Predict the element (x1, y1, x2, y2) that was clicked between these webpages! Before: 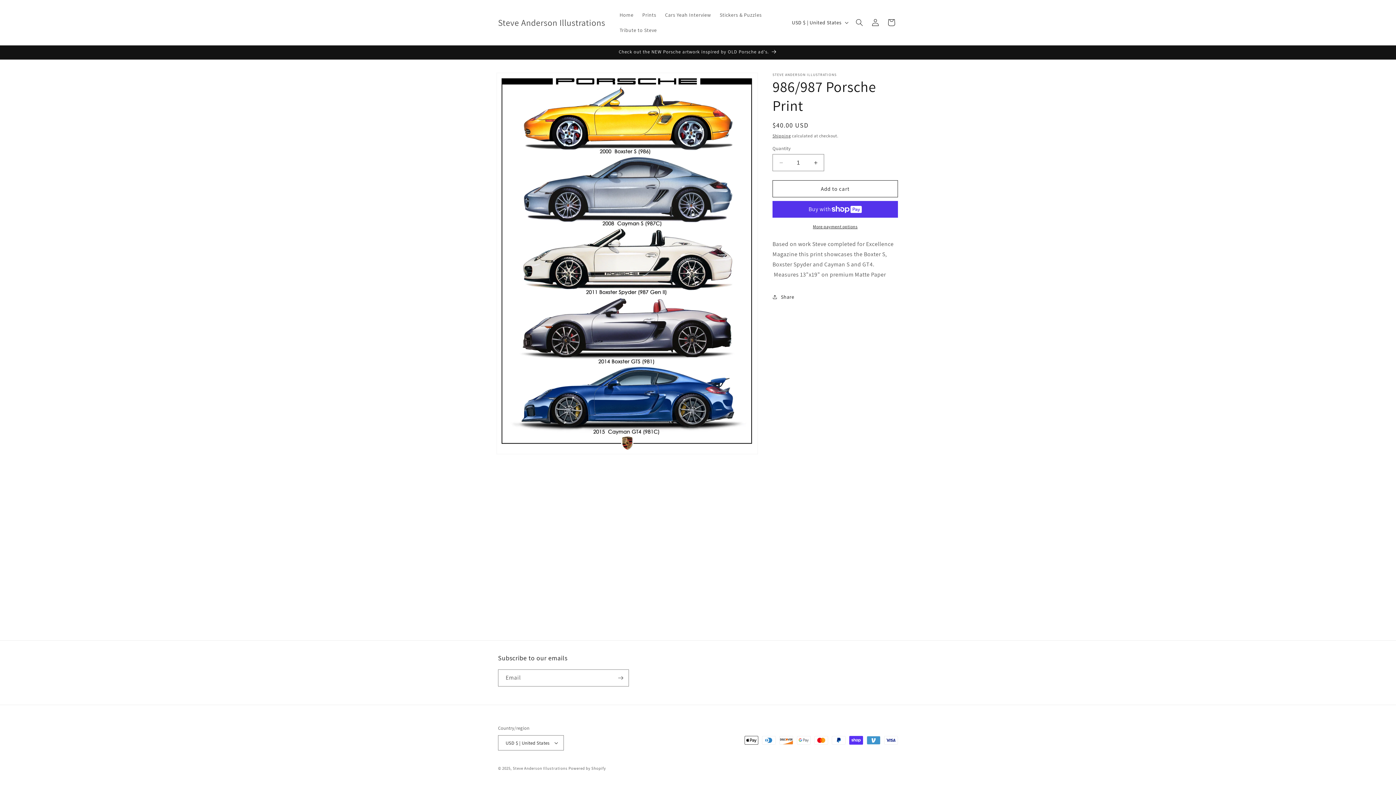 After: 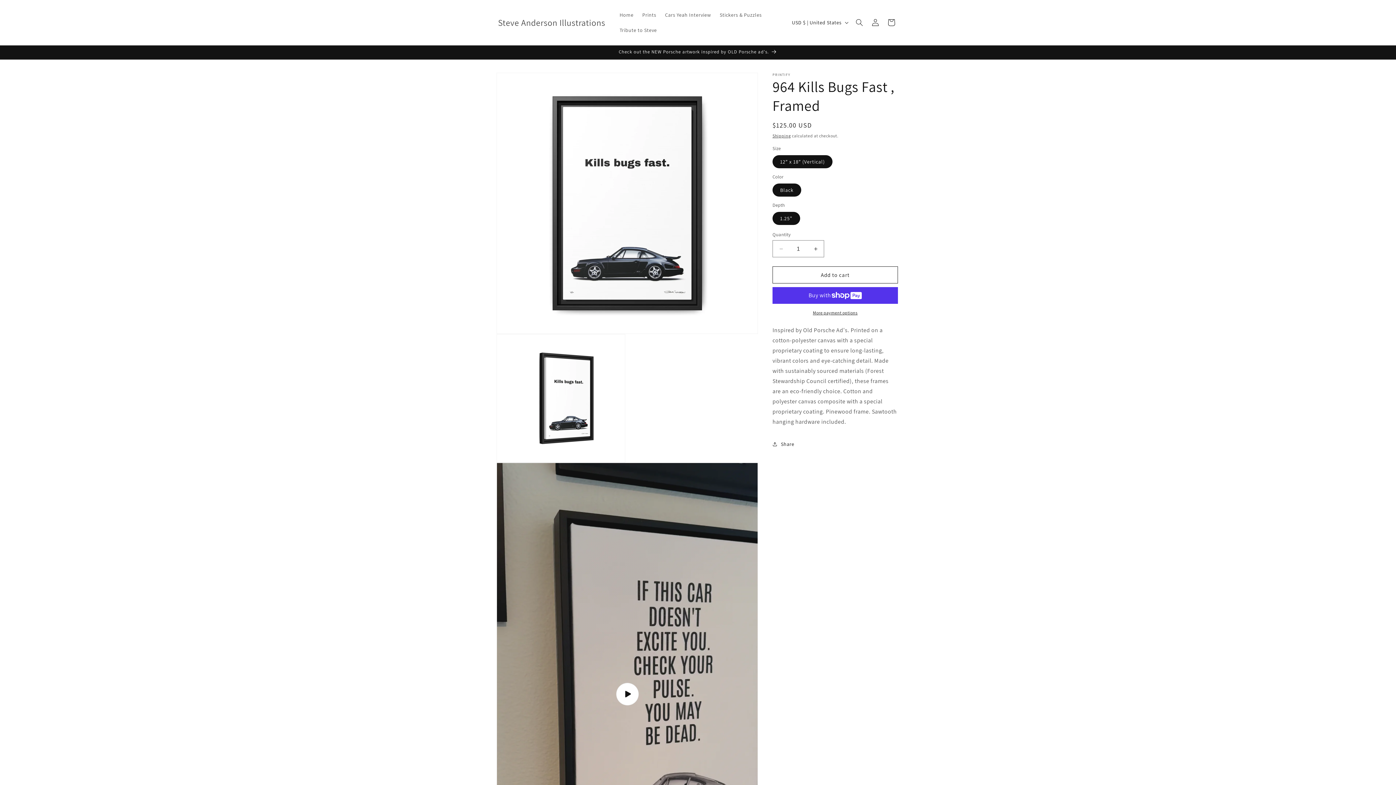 Action: bbox: (491, 45, 904, 59) label: Check out the NEW Porsche artwork inspired by OLD Porsche ad's.